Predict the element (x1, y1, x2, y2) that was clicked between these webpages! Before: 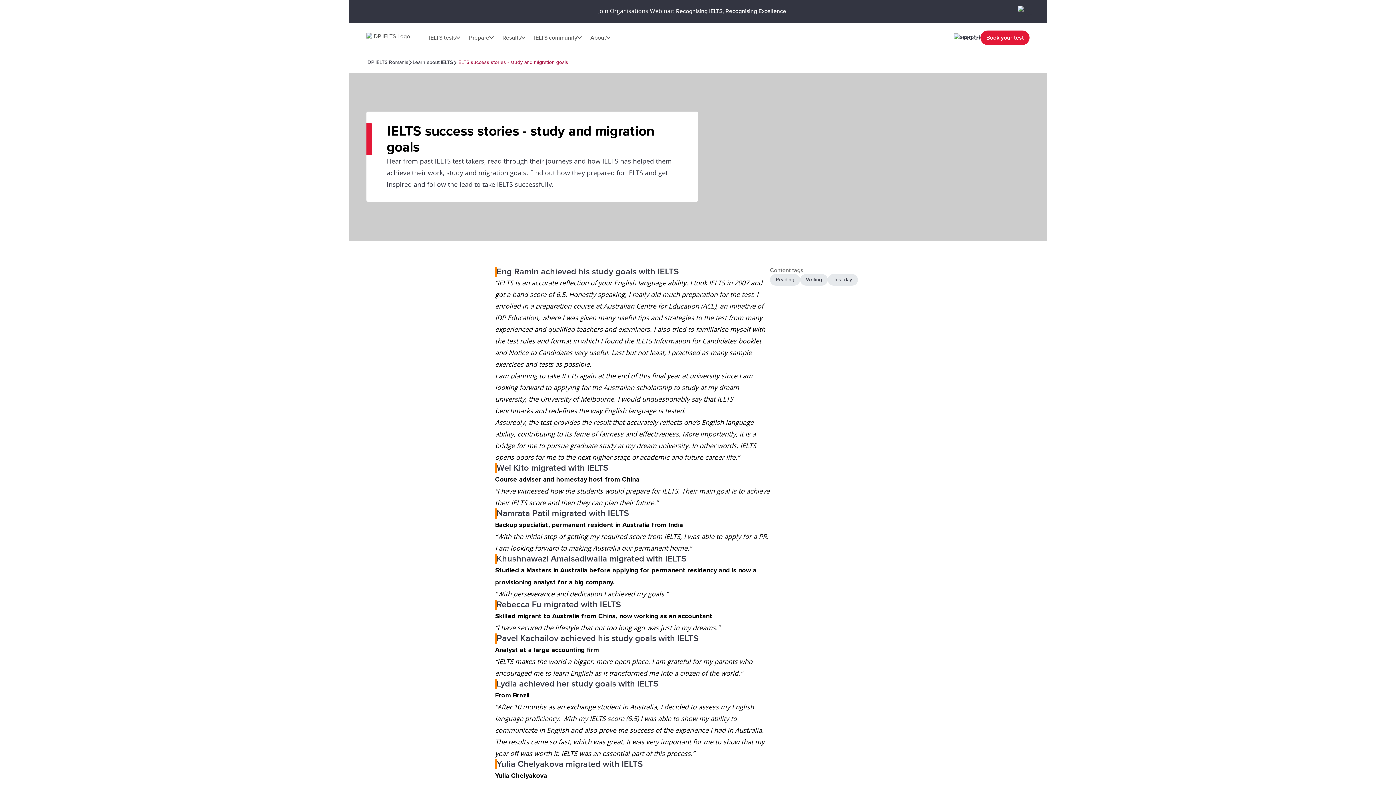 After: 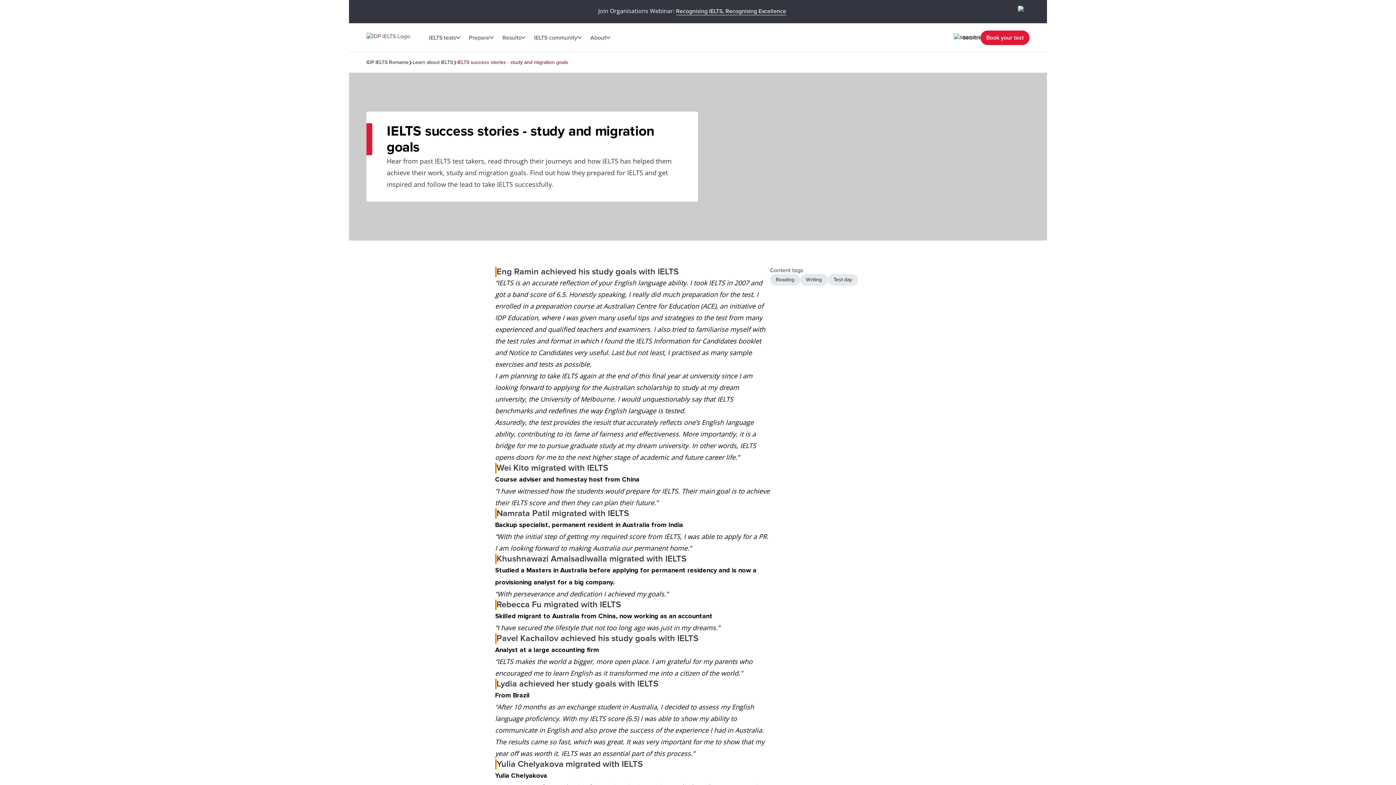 Action: bbox: (457, 59, 568, 65) label: IELTS success stories - study and migration goals